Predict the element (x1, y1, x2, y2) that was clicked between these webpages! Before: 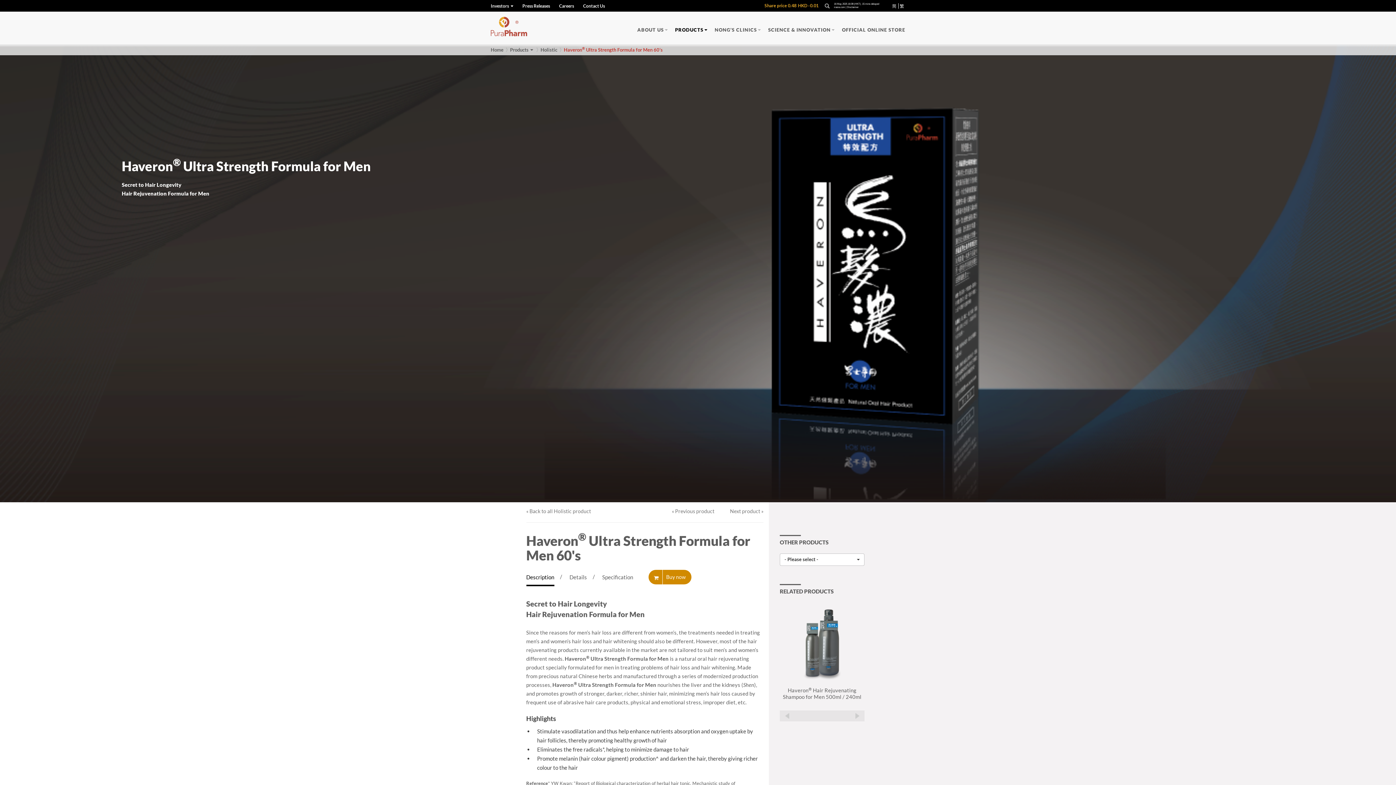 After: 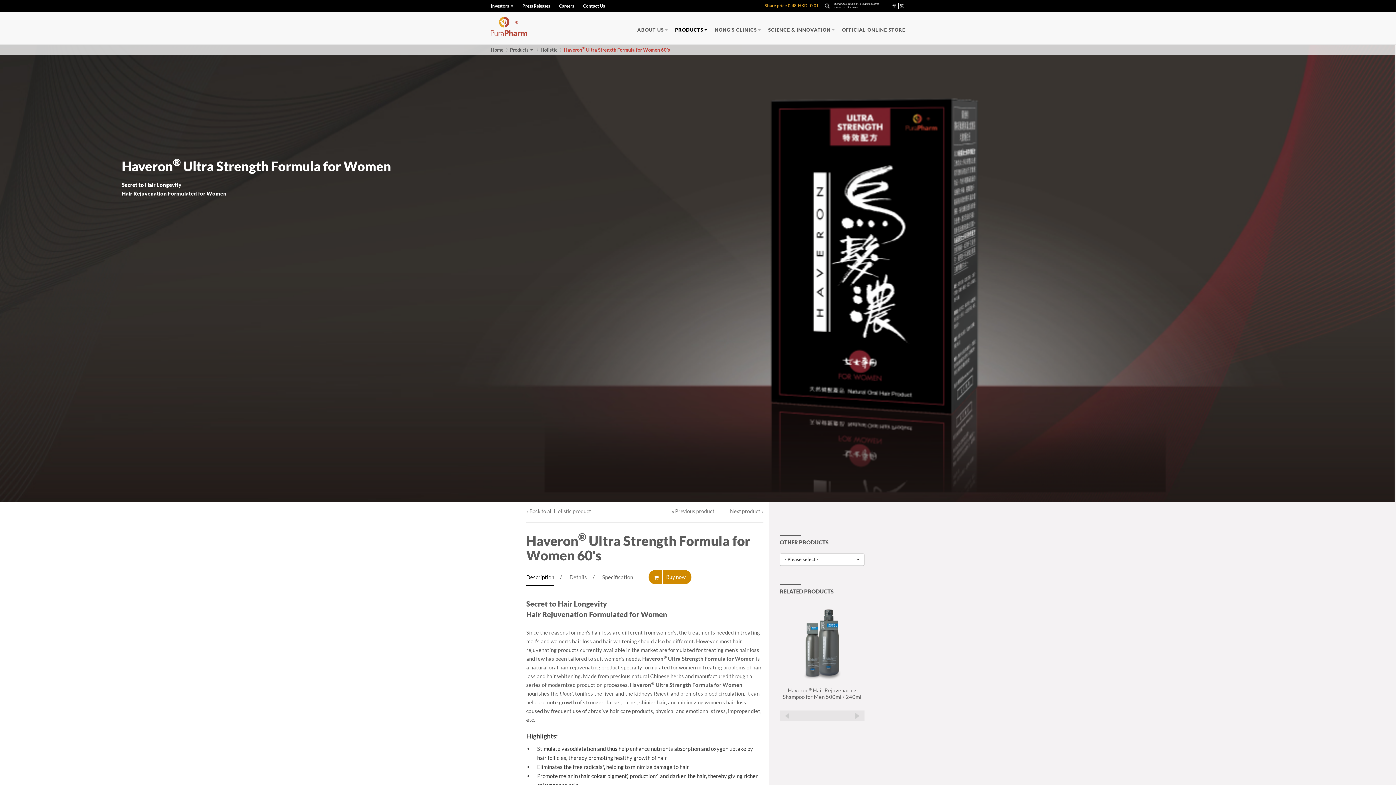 Action: bbox: (730, 508, 763, 514) label: Next product »